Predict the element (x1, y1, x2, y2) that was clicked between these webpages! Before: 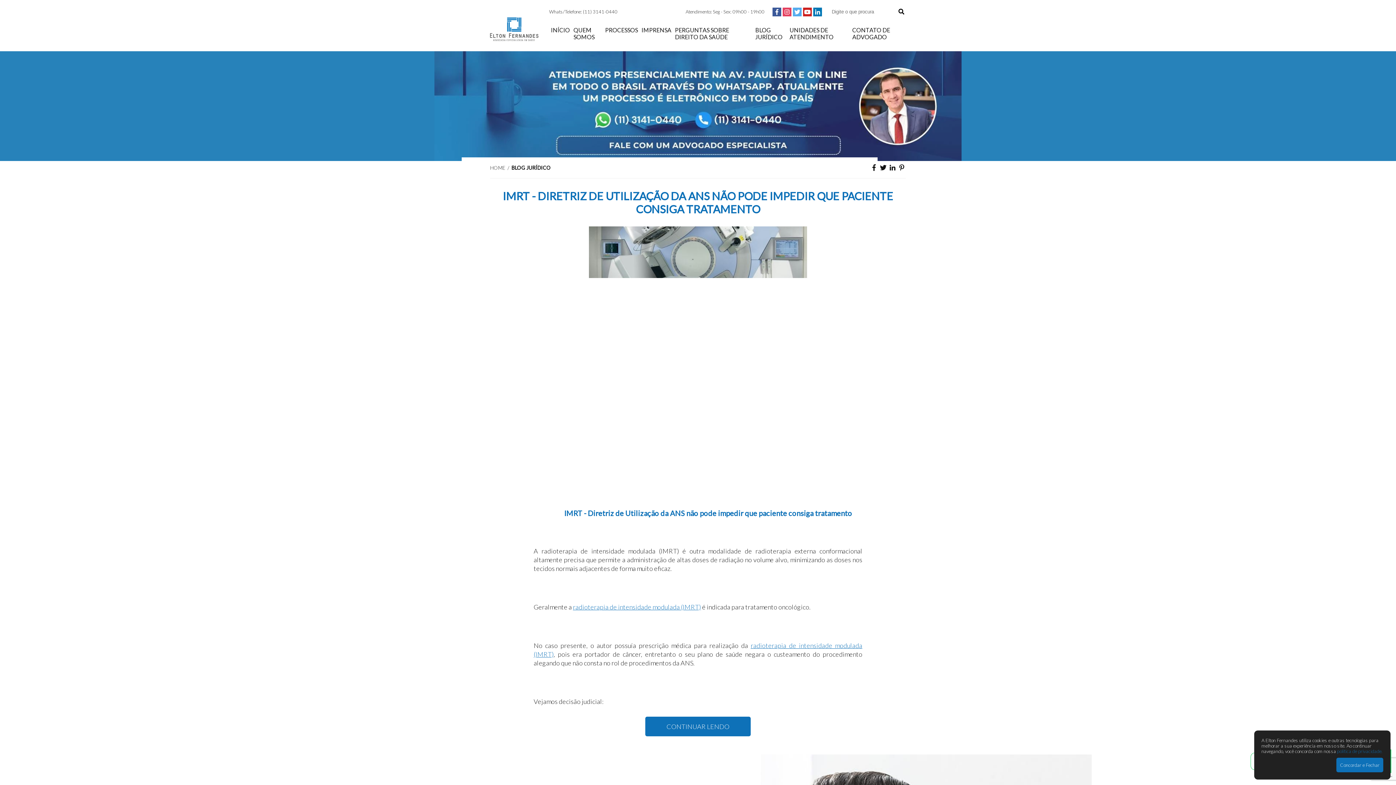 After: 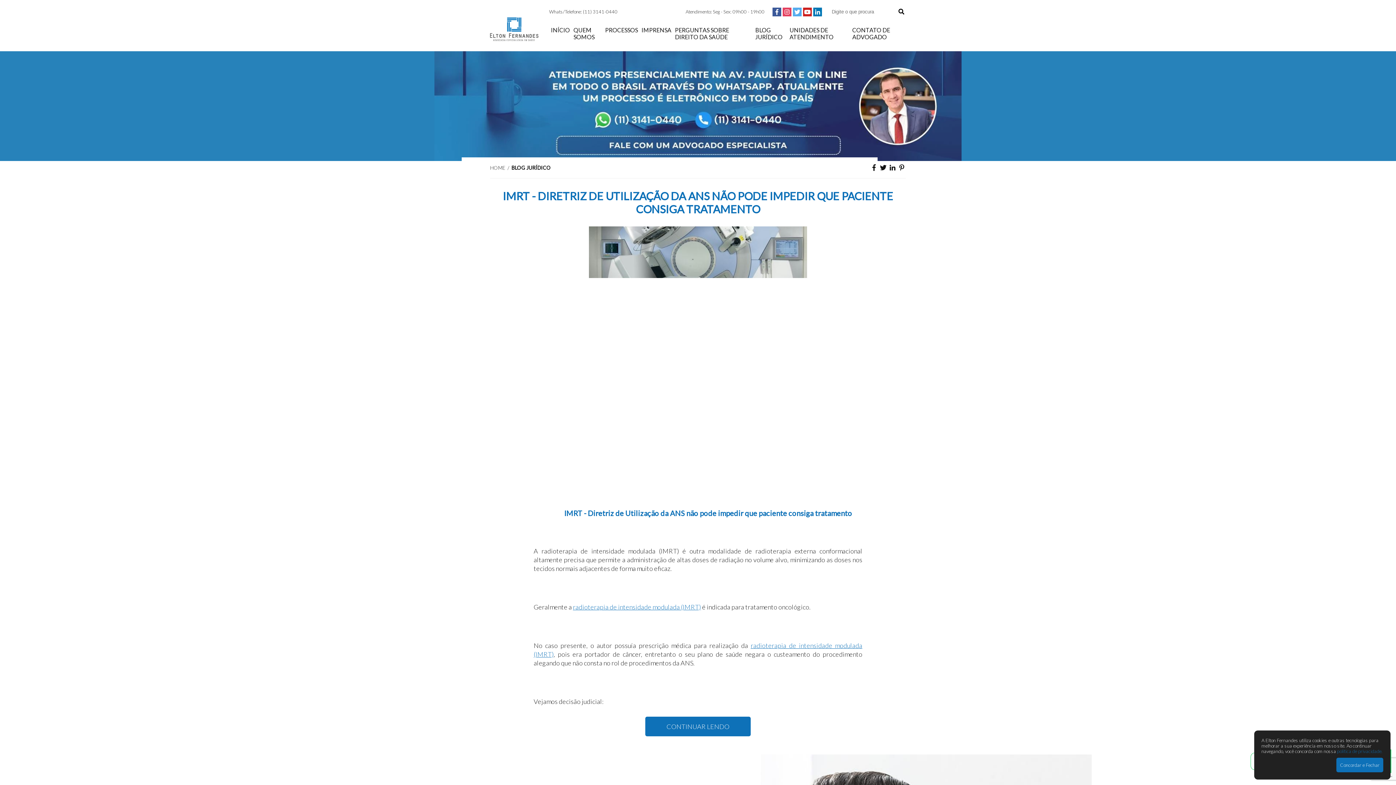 Action: bbox: (573, 603, 701, 611) label: radioterapia de intensidade modulada (IMRT)